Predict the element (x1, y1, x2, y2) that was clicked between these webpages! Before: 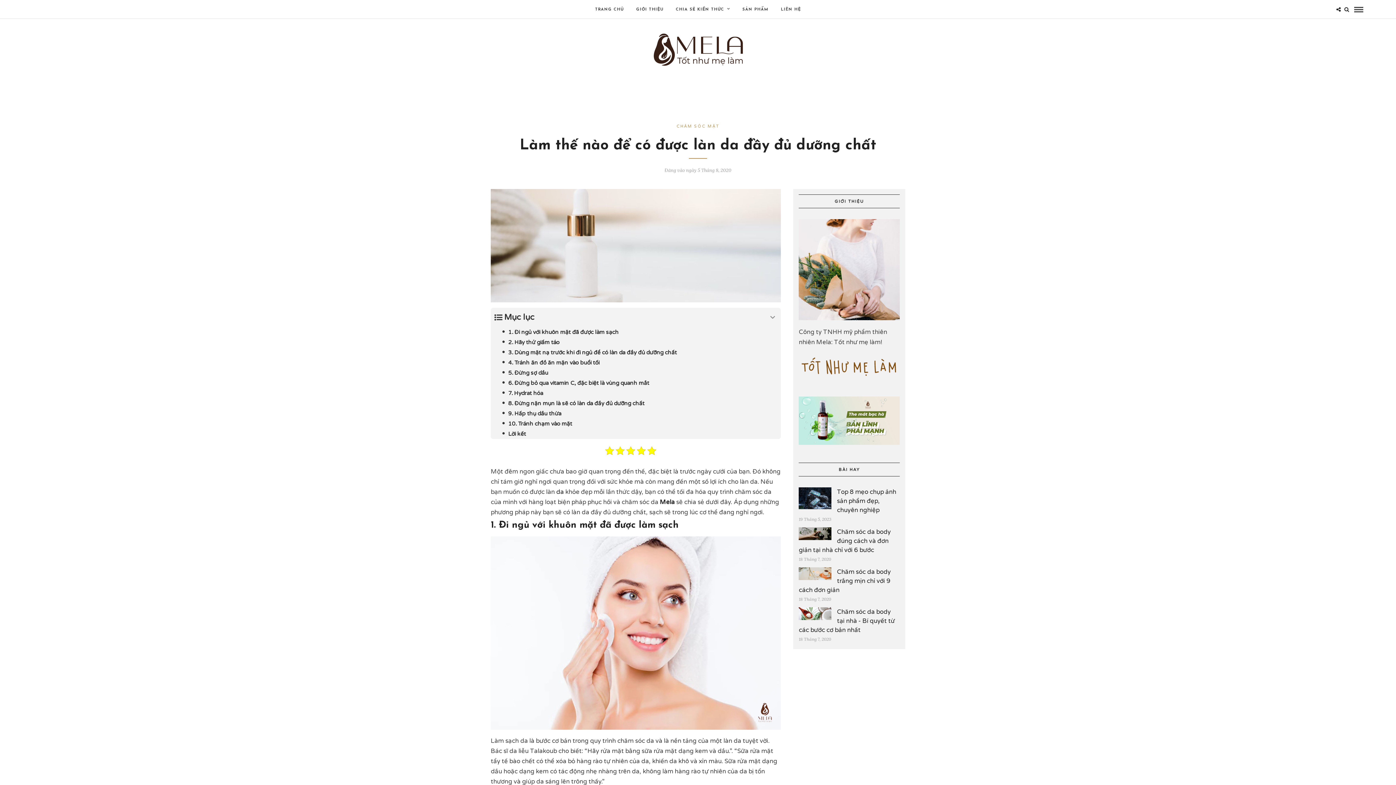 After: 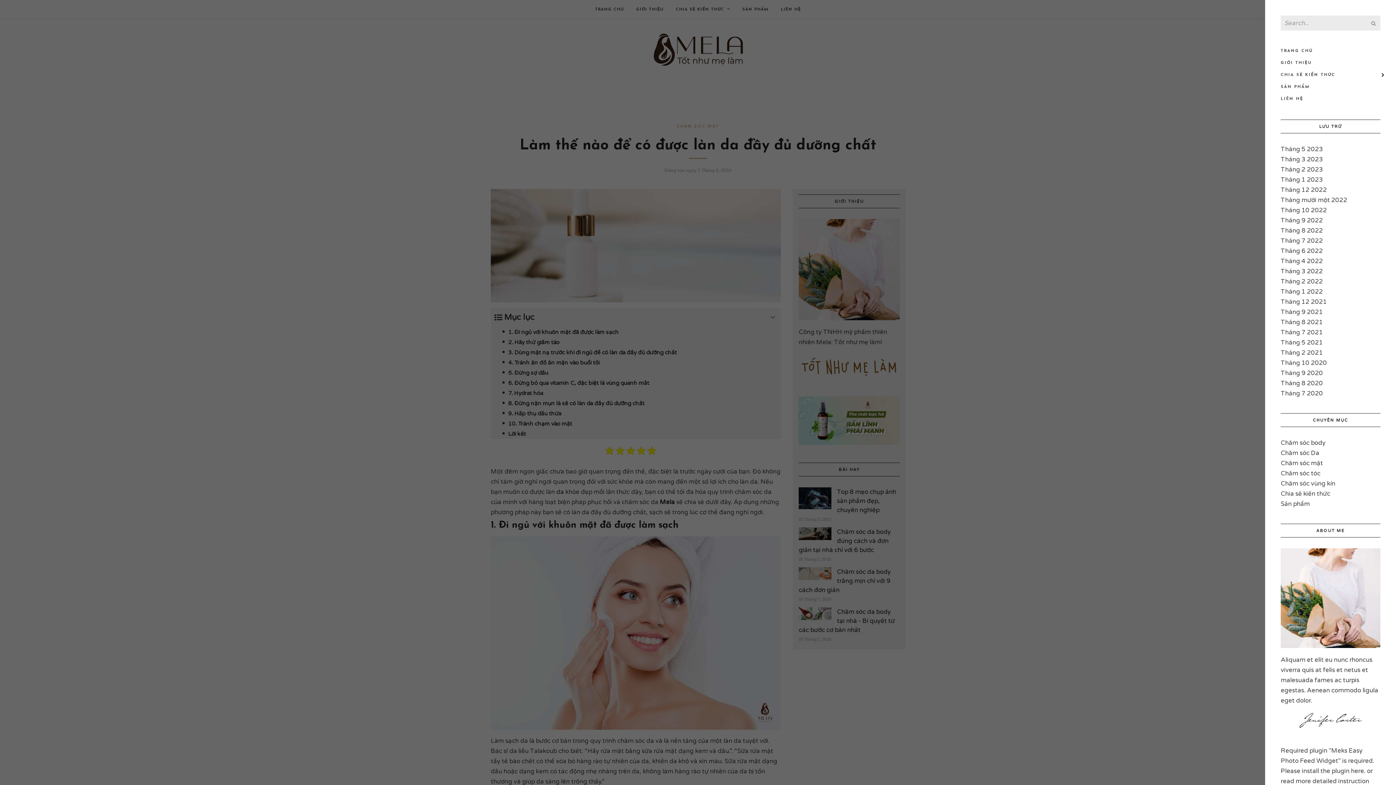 Action: bbox: (1344, 6, 1349, 12)